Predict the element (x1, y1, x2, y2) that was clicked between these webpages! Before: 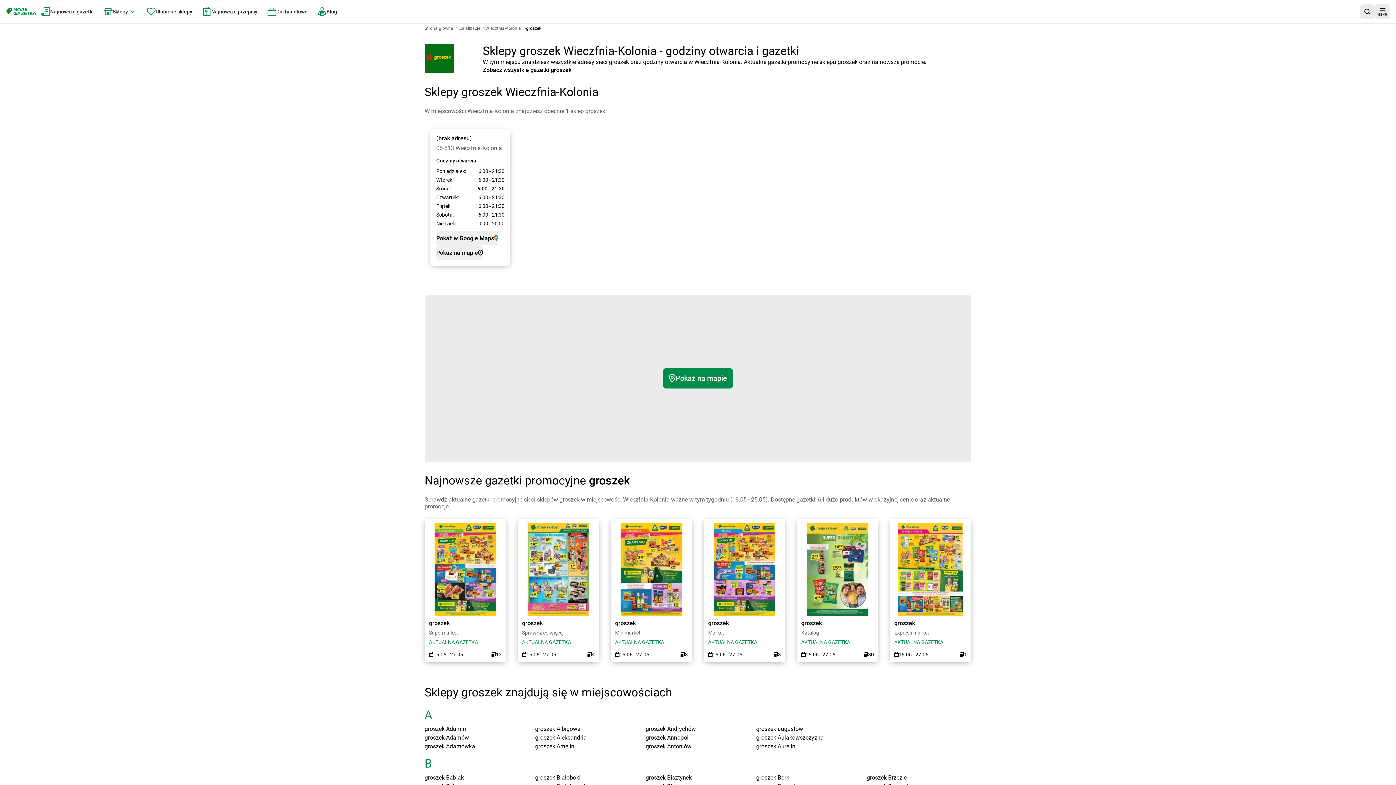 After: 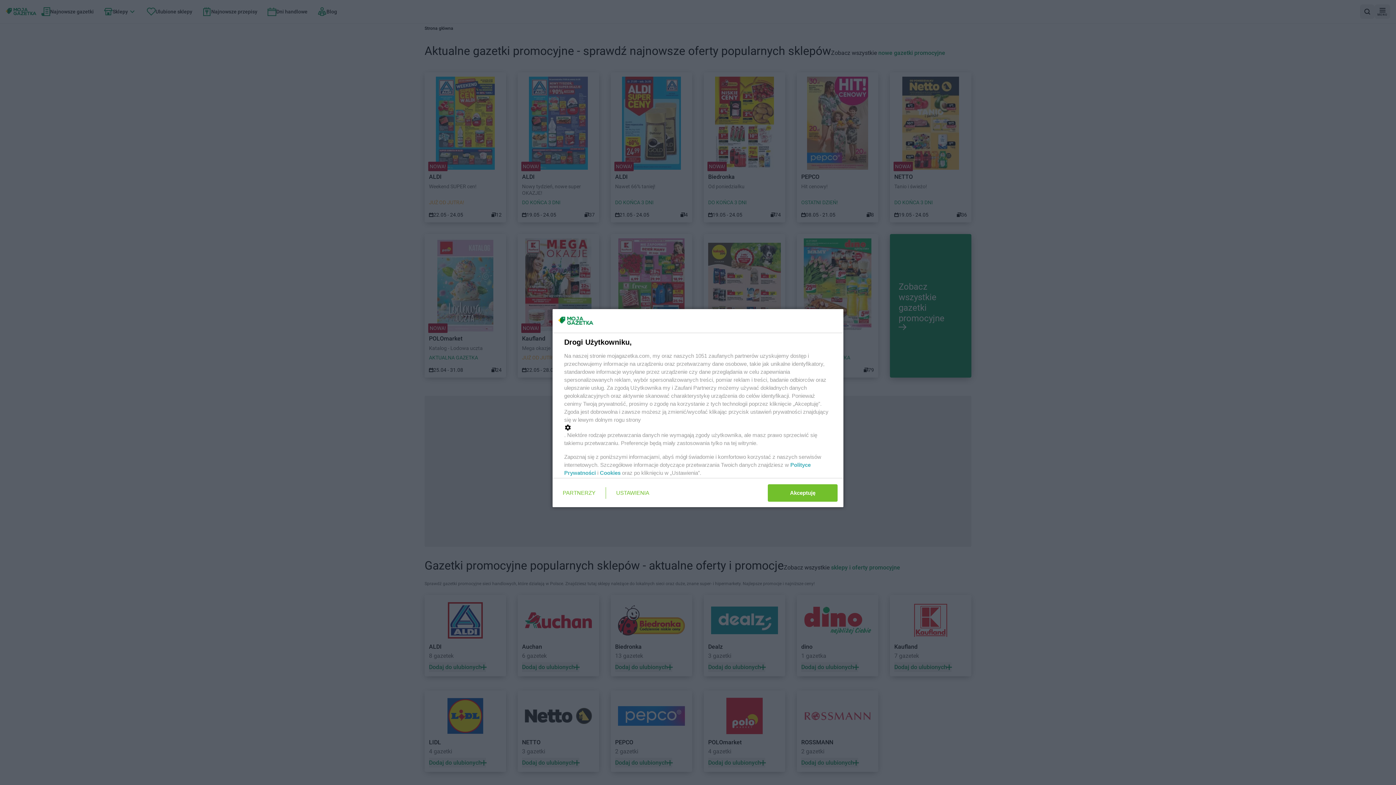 Action: label: Strona główna bbox: (5, 2, 36, 20)